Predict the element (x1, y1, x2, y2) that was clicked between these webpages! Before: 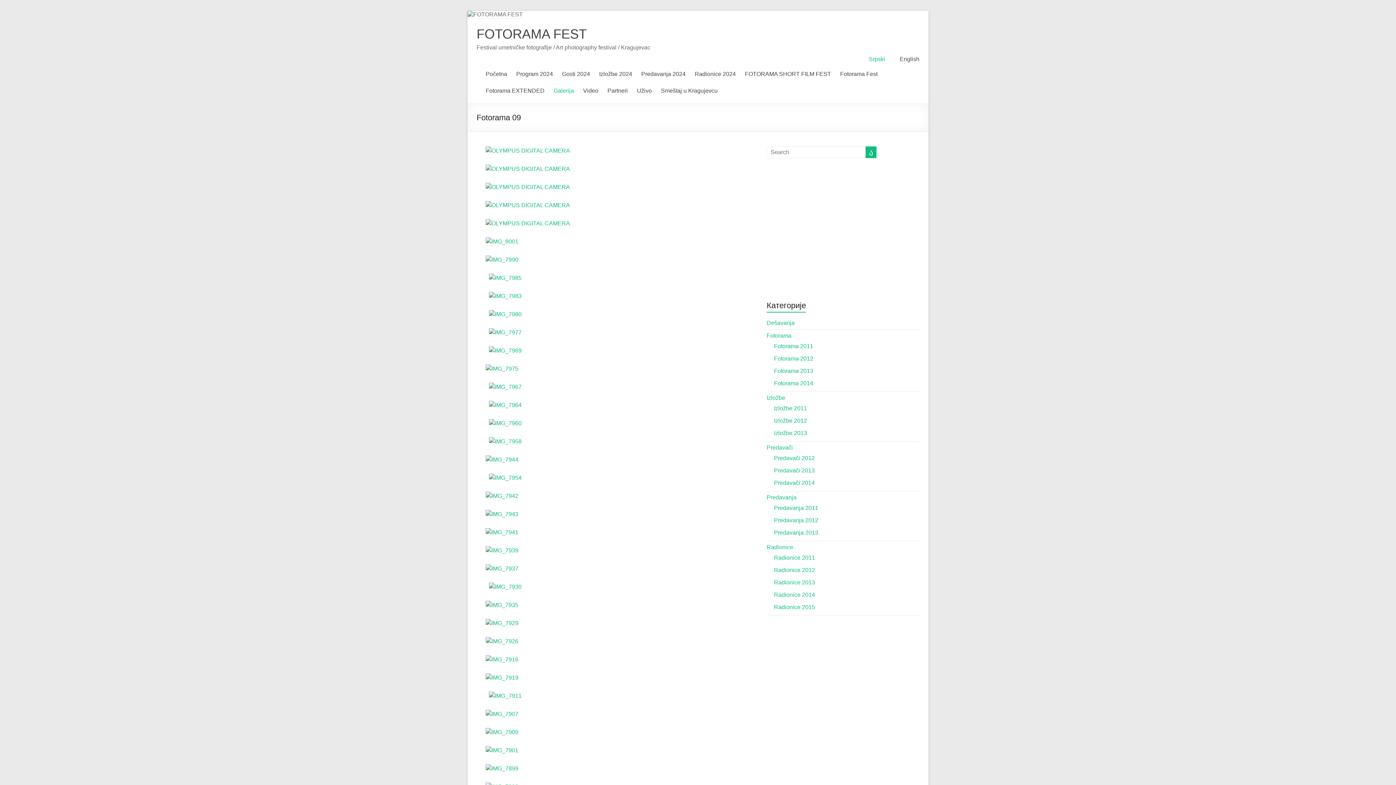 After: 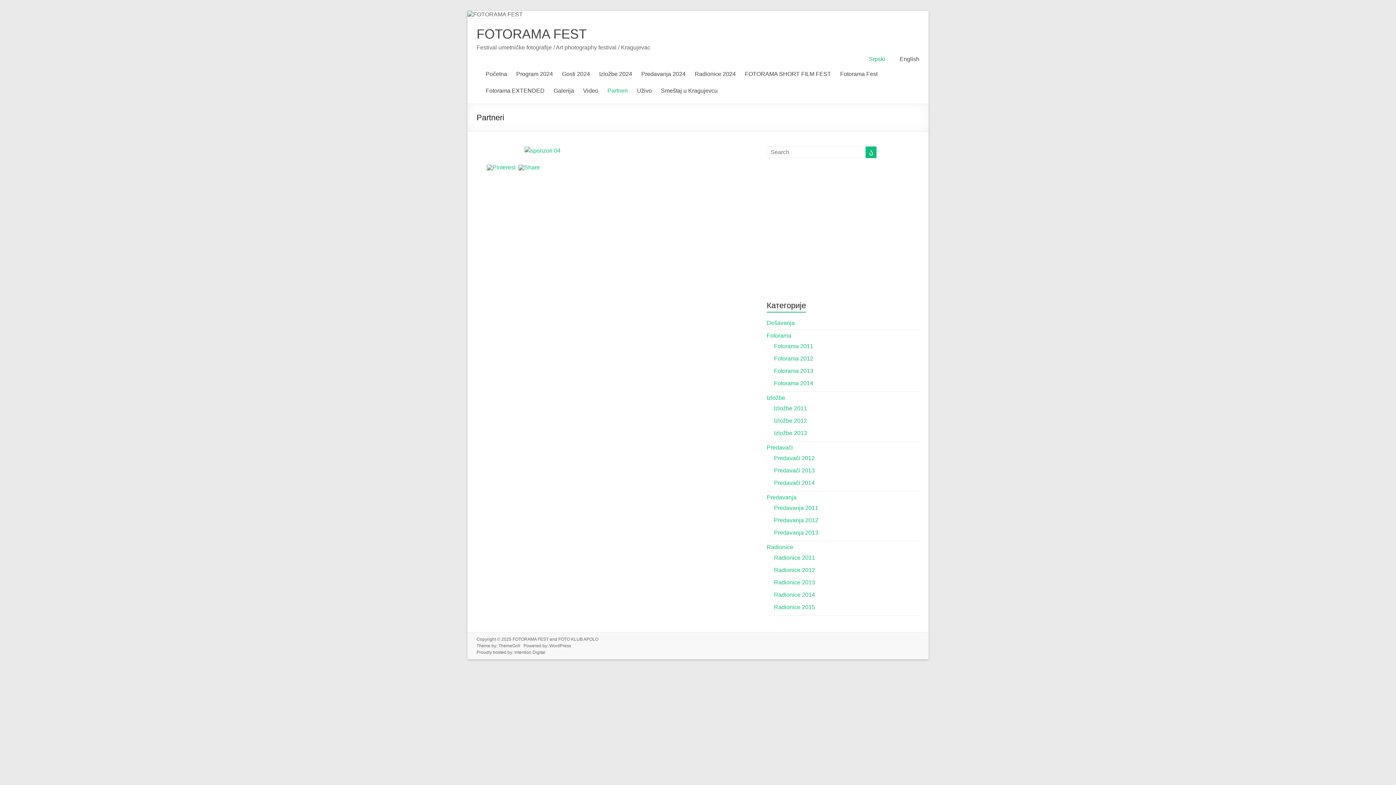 Action: bbox: (607, 81, 628, 98) label: Partneri